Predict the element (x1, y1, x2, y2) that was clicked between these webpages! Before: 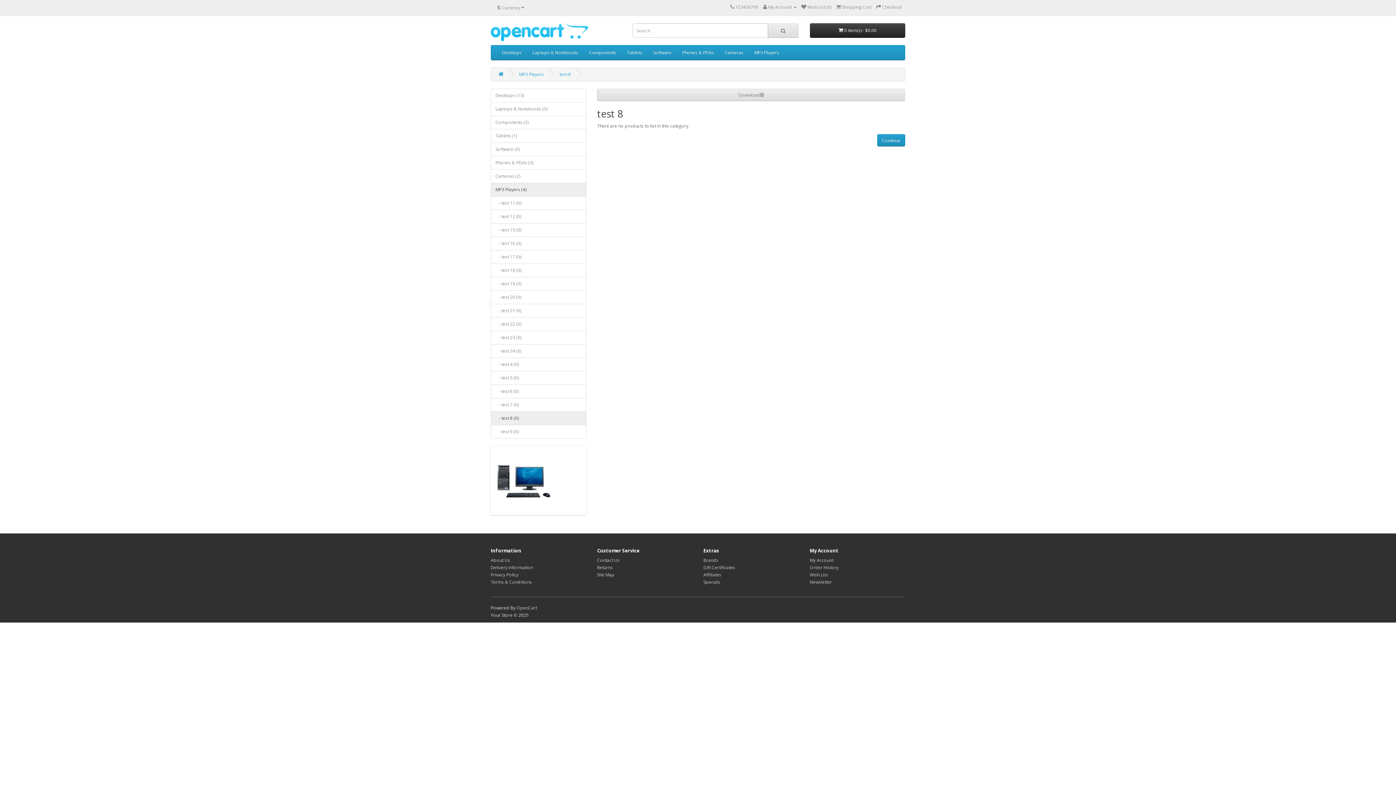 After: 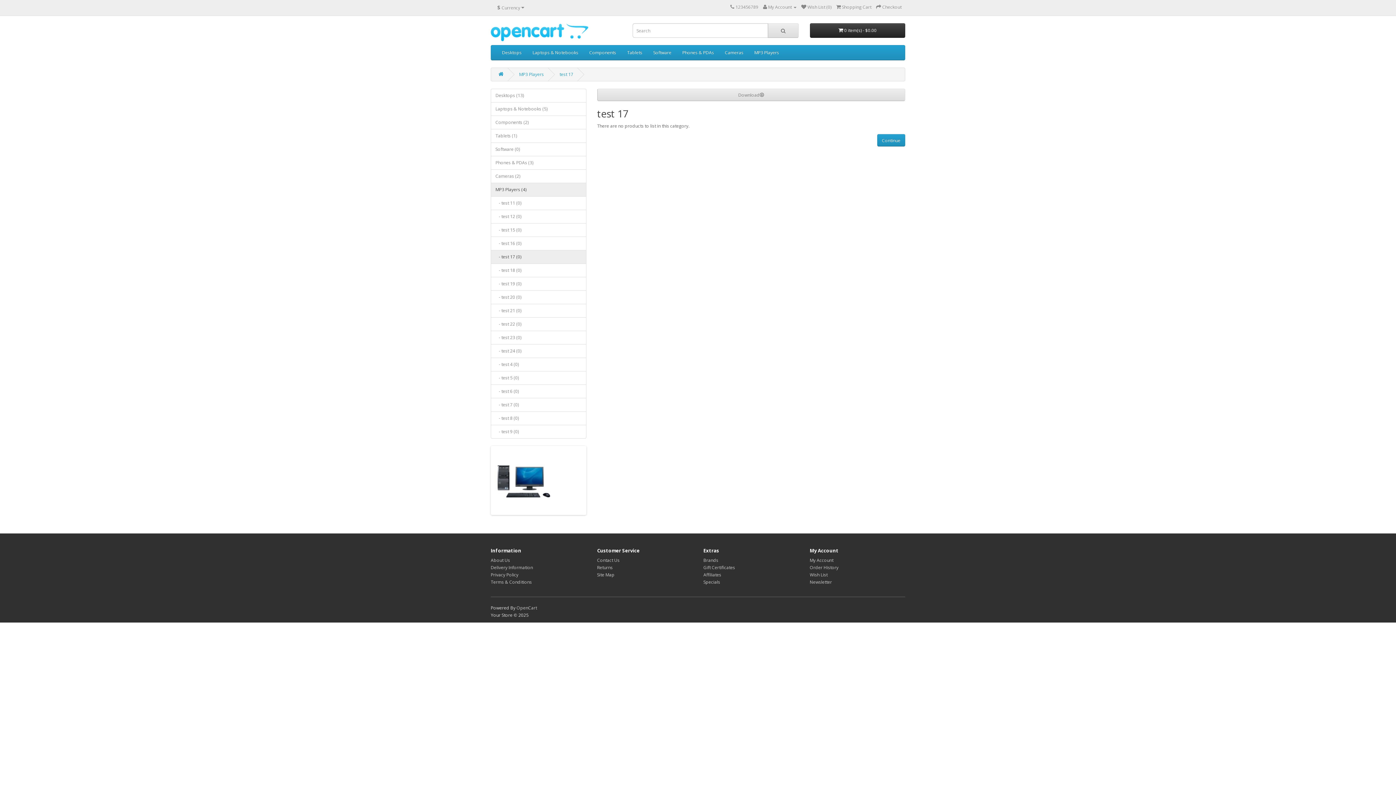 Action: label:    - test 17 (0) bbox: (490, 250, 586, 264)